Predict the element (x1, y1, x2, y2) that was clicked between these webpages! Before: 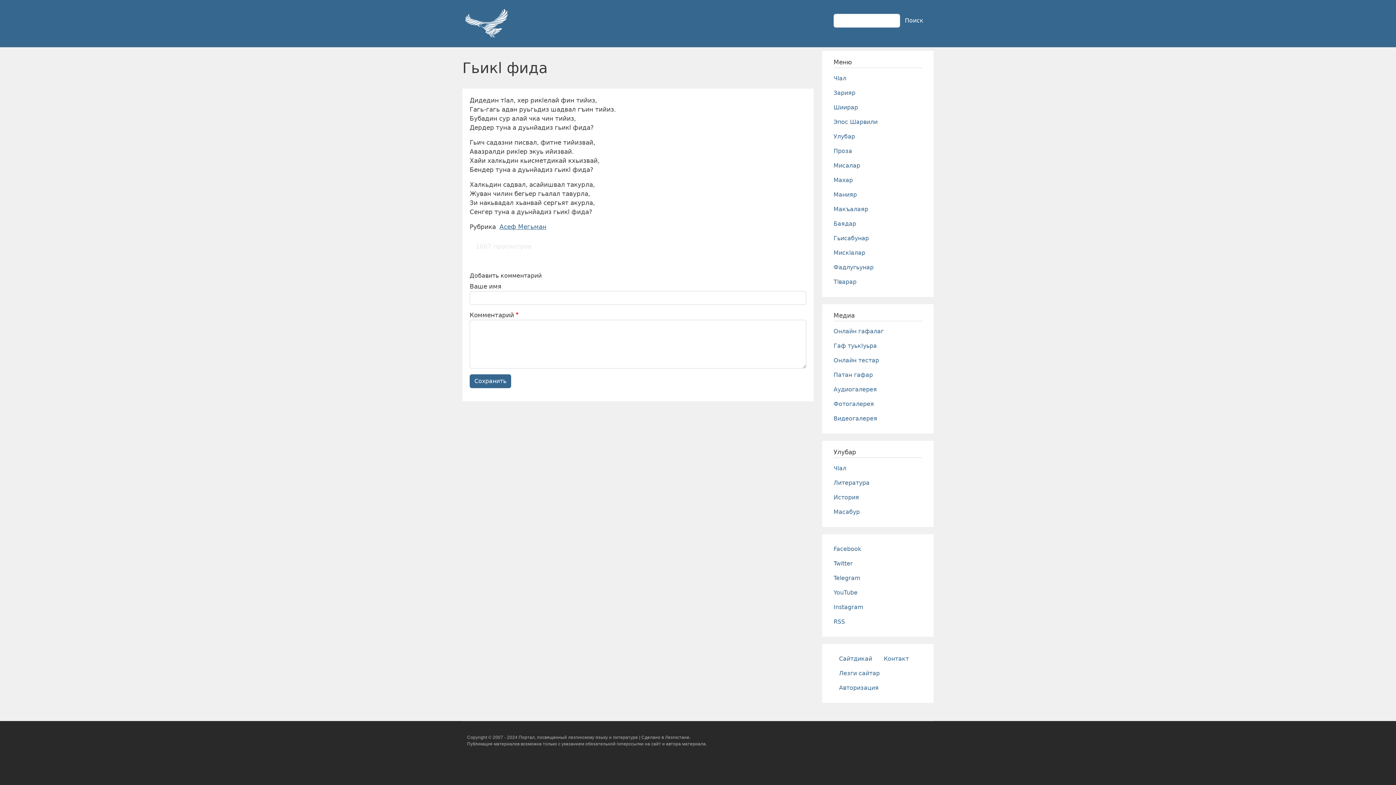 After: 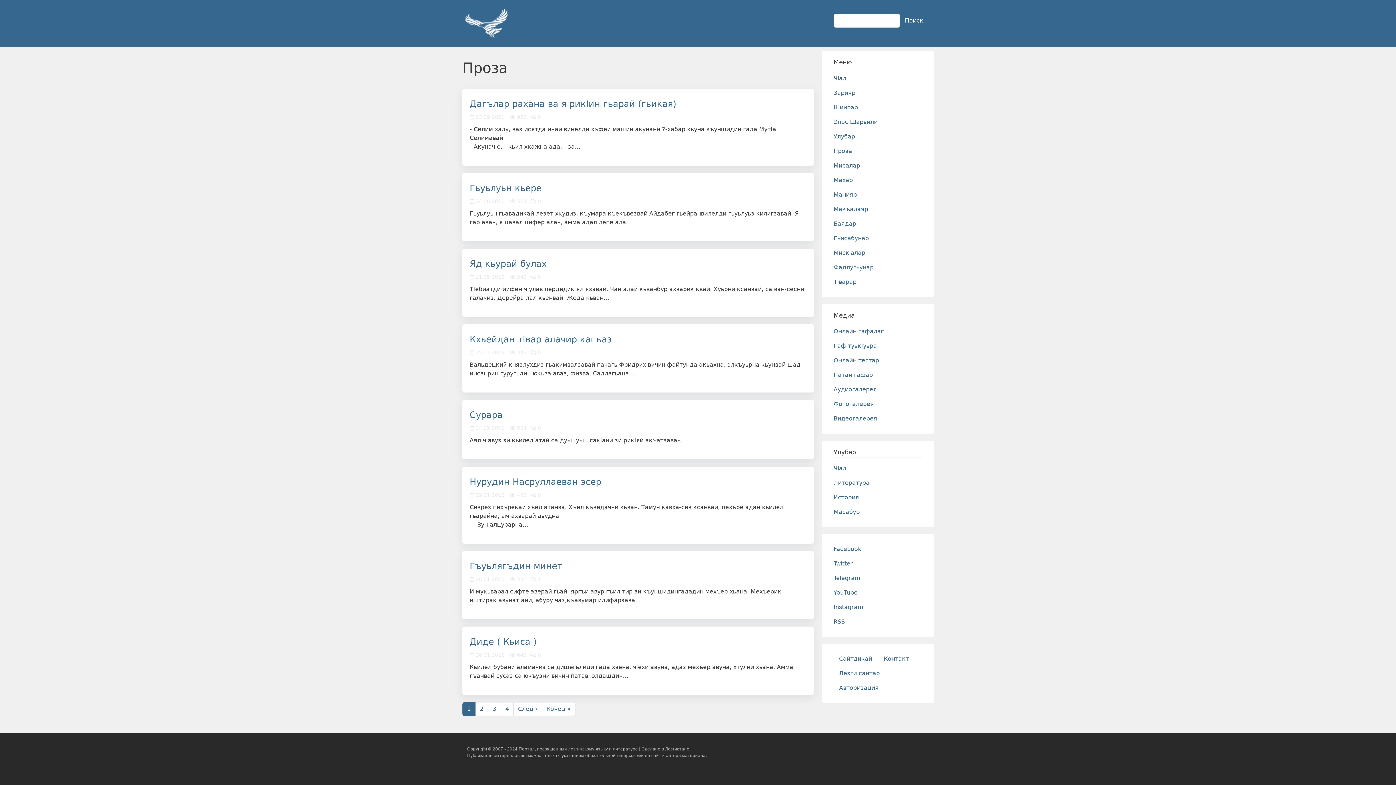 Action: label: Проза bbox: (828, 143, 928, 158)